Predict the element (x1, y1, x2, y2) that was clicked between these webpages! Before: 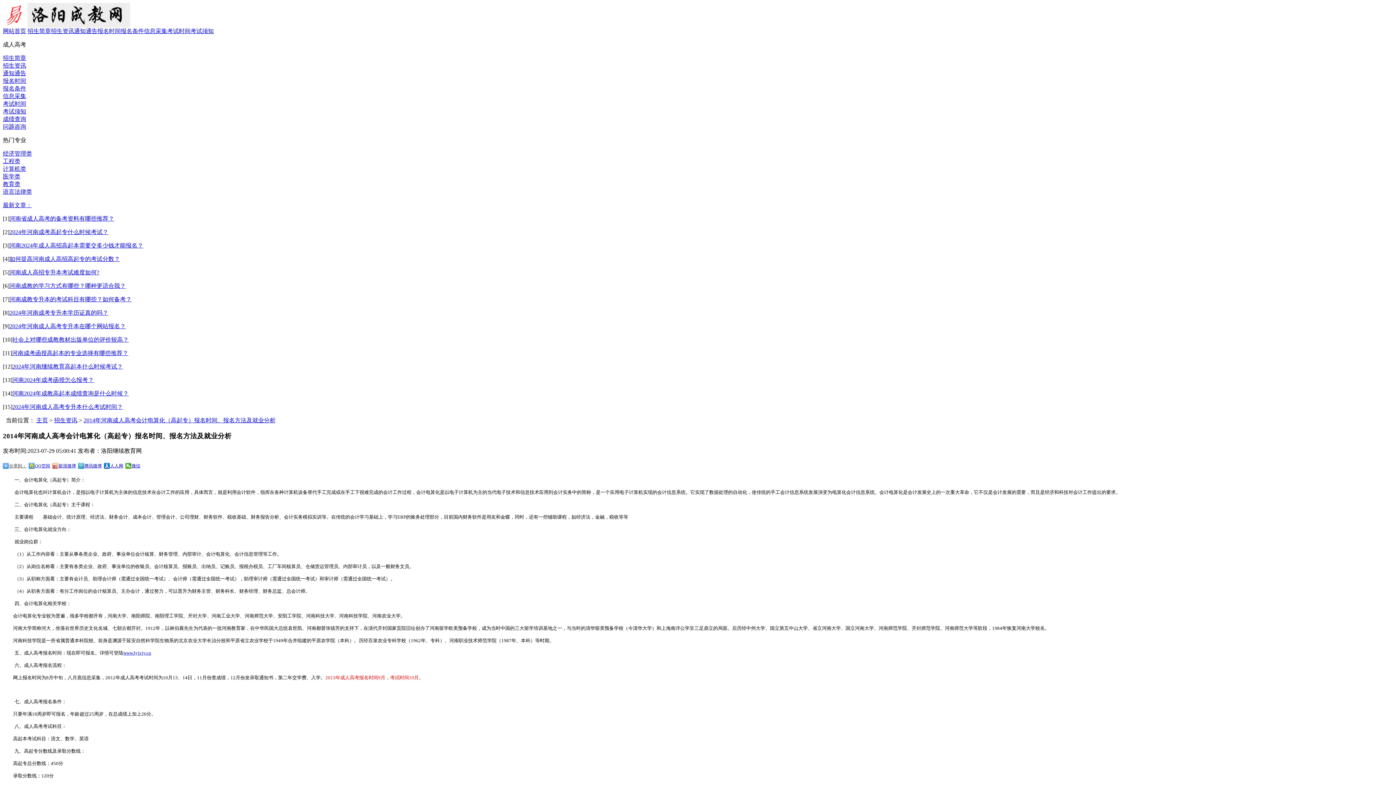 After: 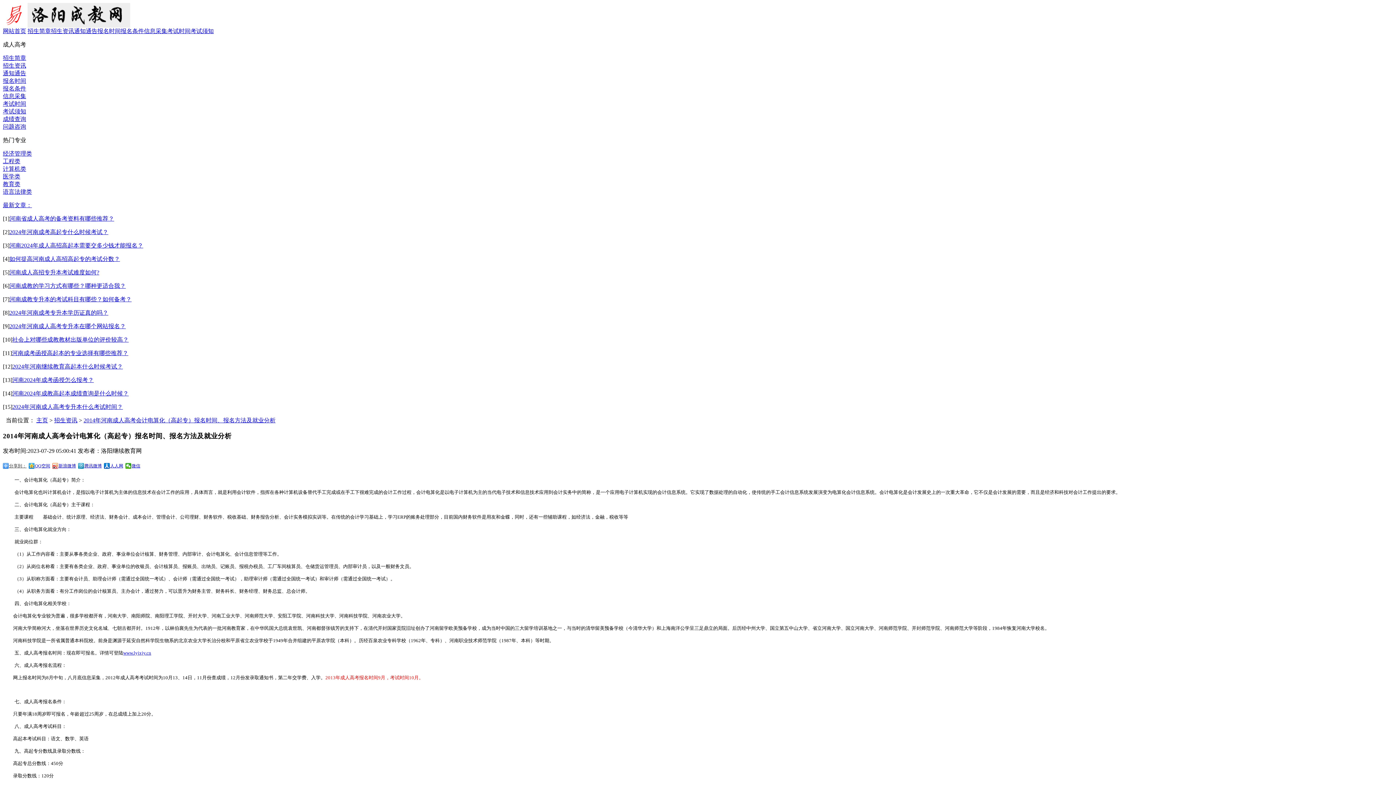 Action: bbox: (12, 404, 122, 410) label: 2024年河南成人高考专升本什么考试时间？